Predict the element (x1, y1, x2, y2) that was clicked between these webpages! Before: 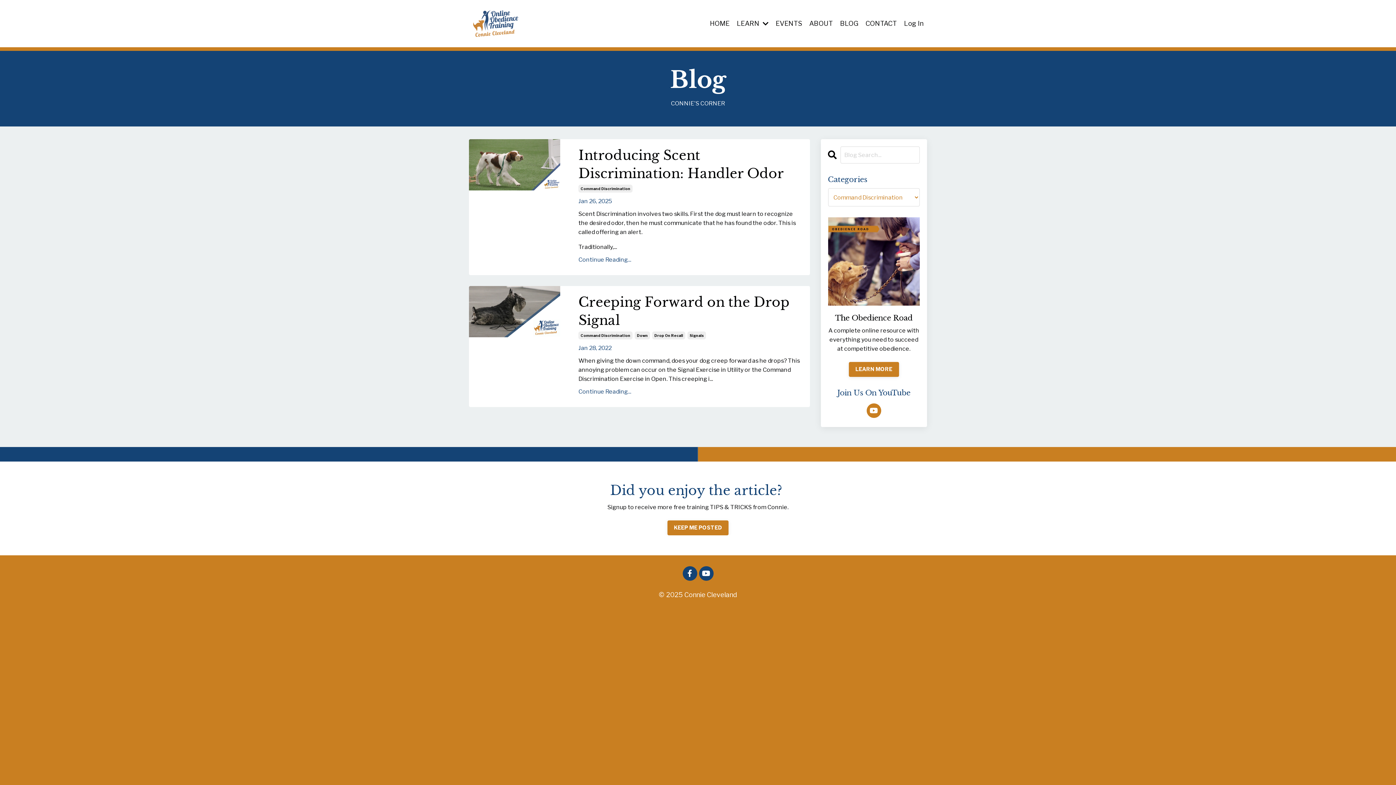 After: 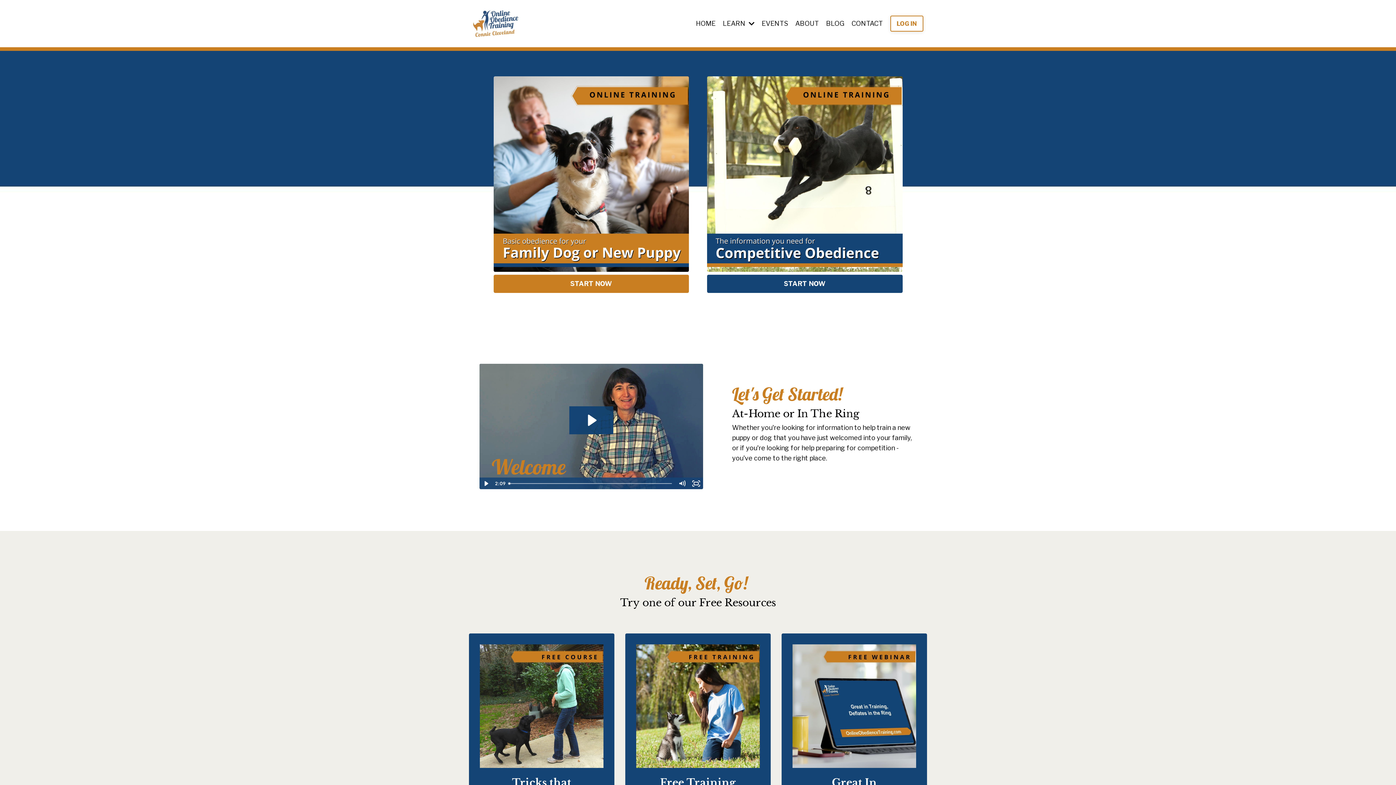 Action: bbox: (469, 7, 523, 38)